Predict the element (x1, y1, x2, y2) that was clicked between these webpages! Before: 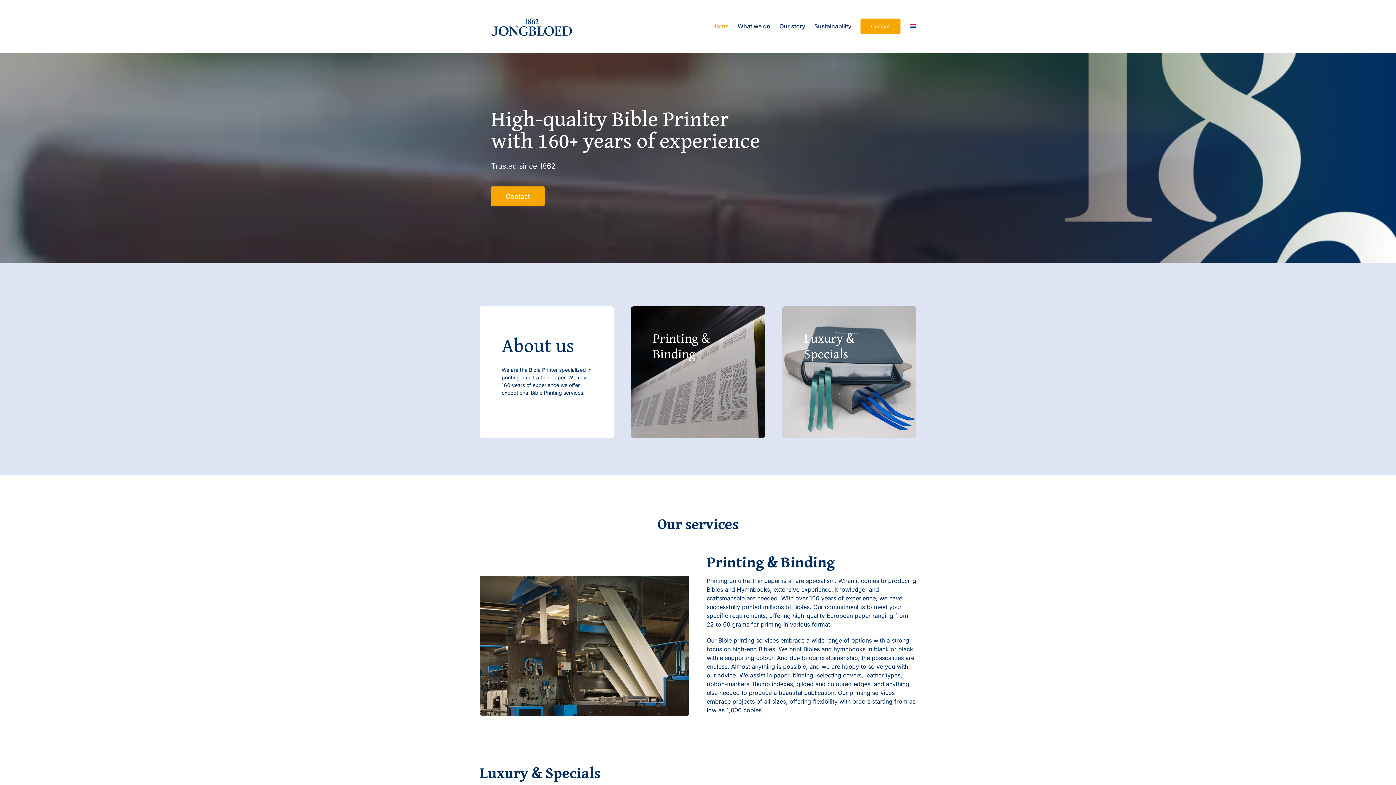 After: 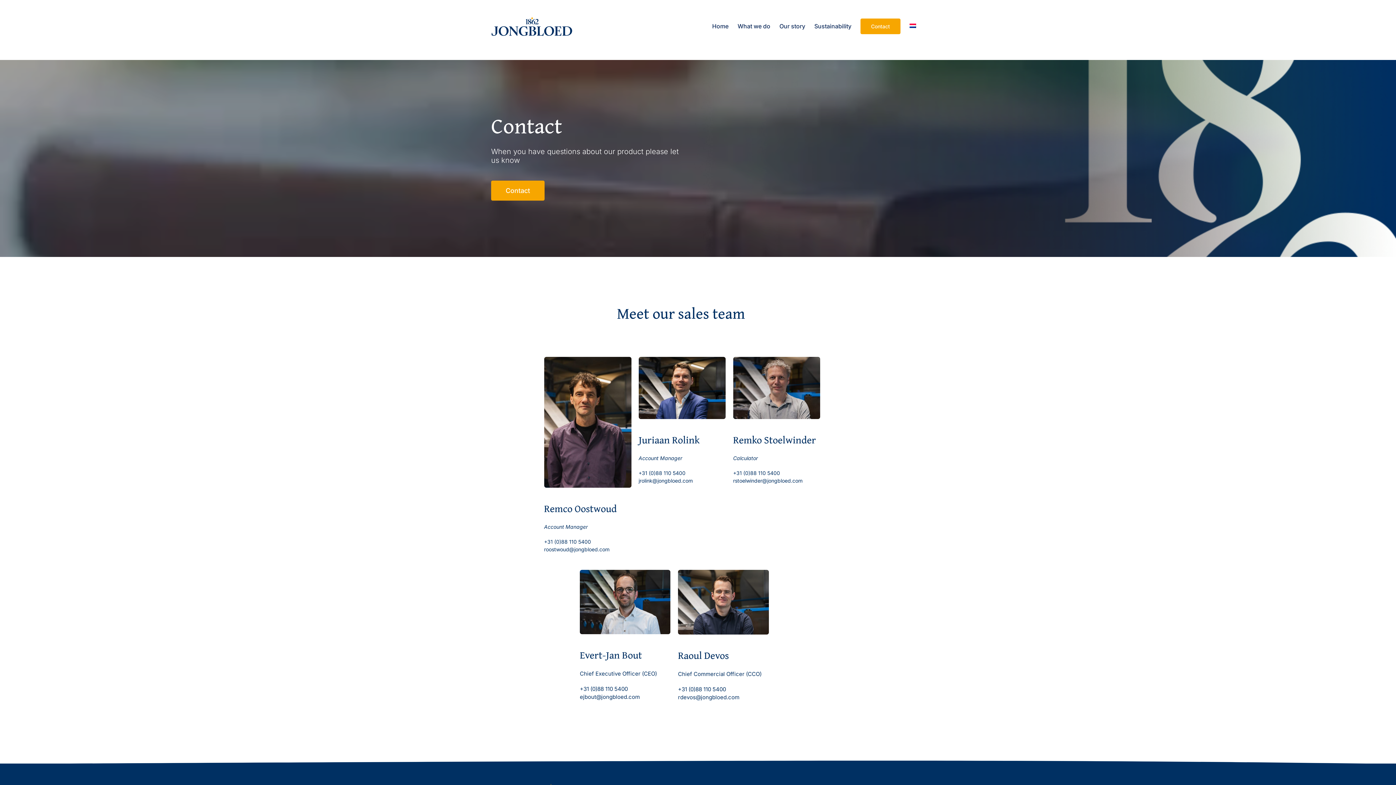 Action: bbox: (860, 18, 900, 34) label: Contact